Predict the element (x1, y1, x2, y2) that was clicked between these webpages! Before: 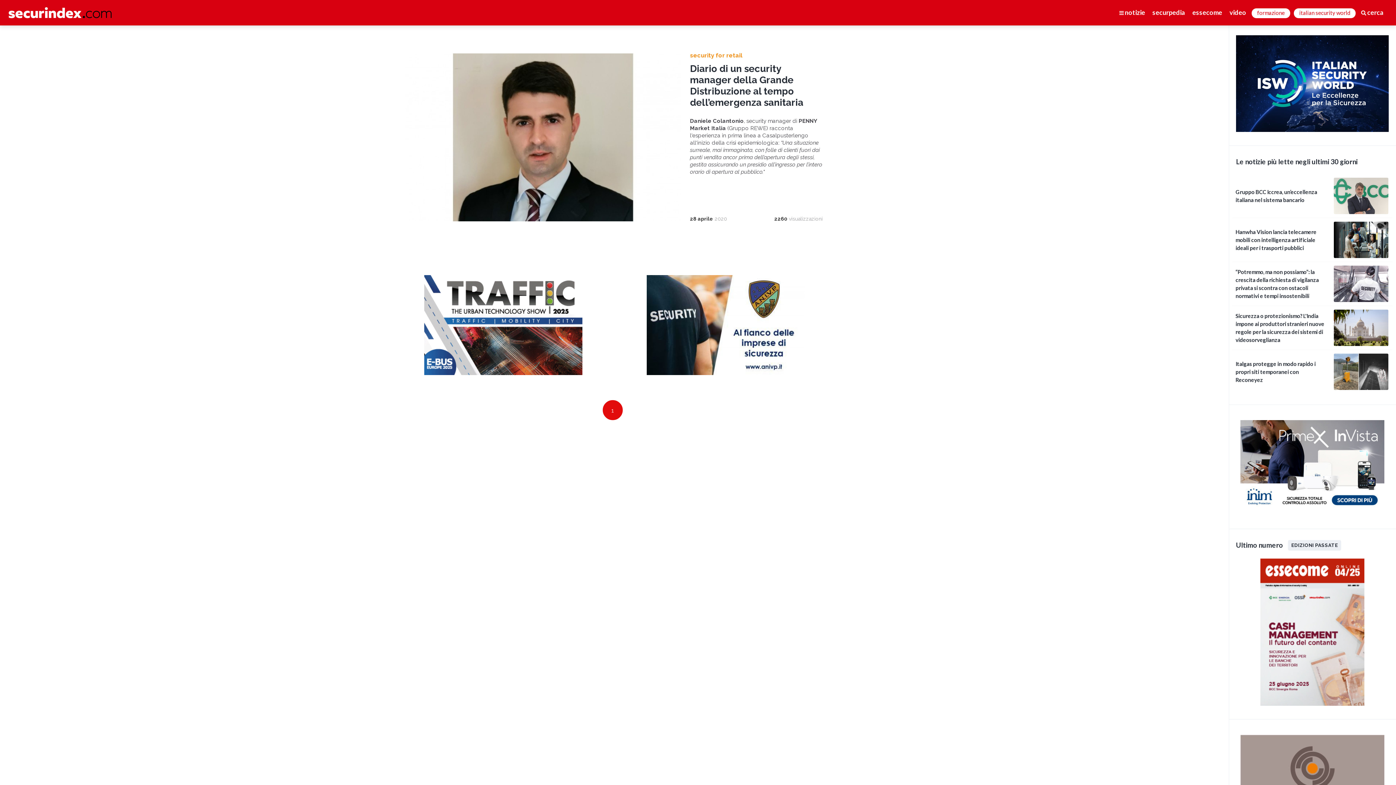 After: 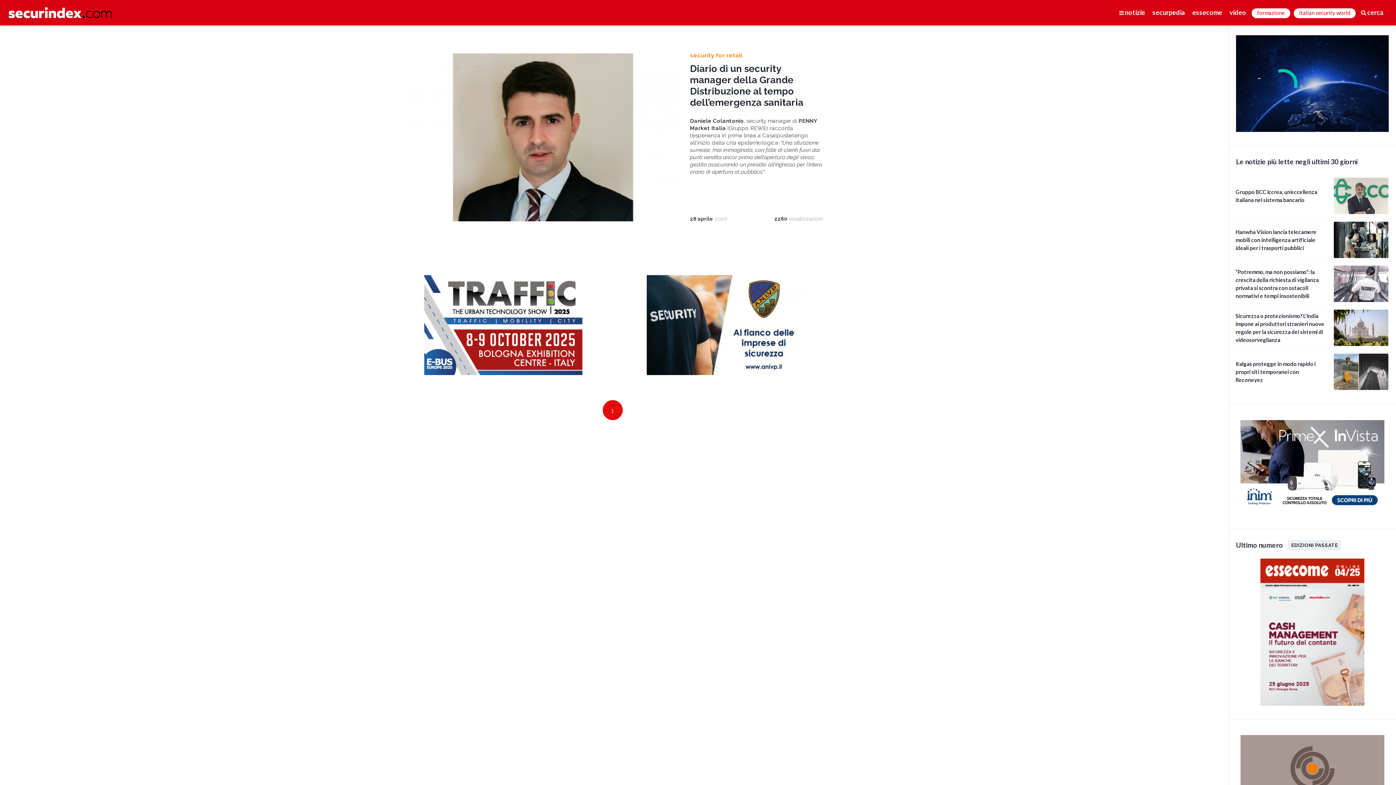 Action: bbox: (1260, 700, 1364, 707)